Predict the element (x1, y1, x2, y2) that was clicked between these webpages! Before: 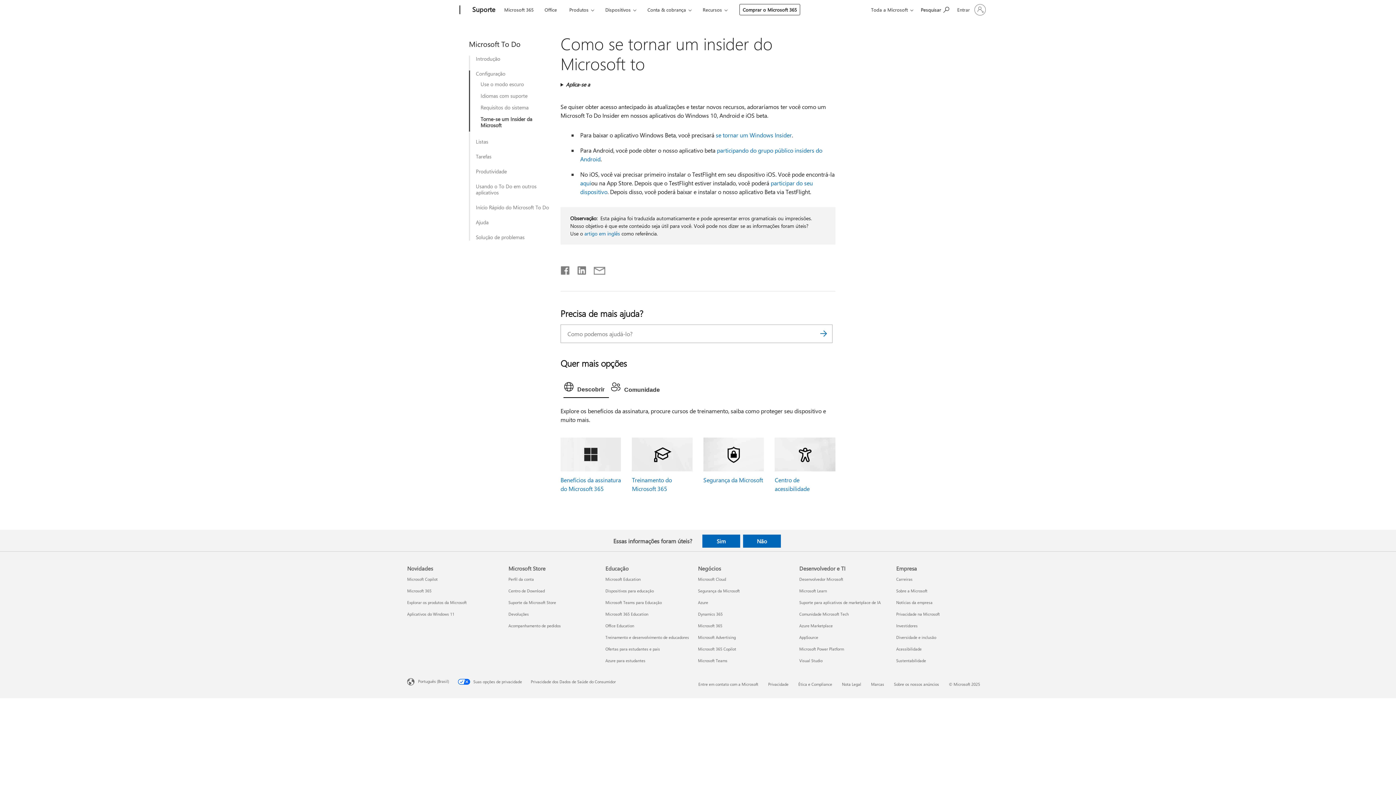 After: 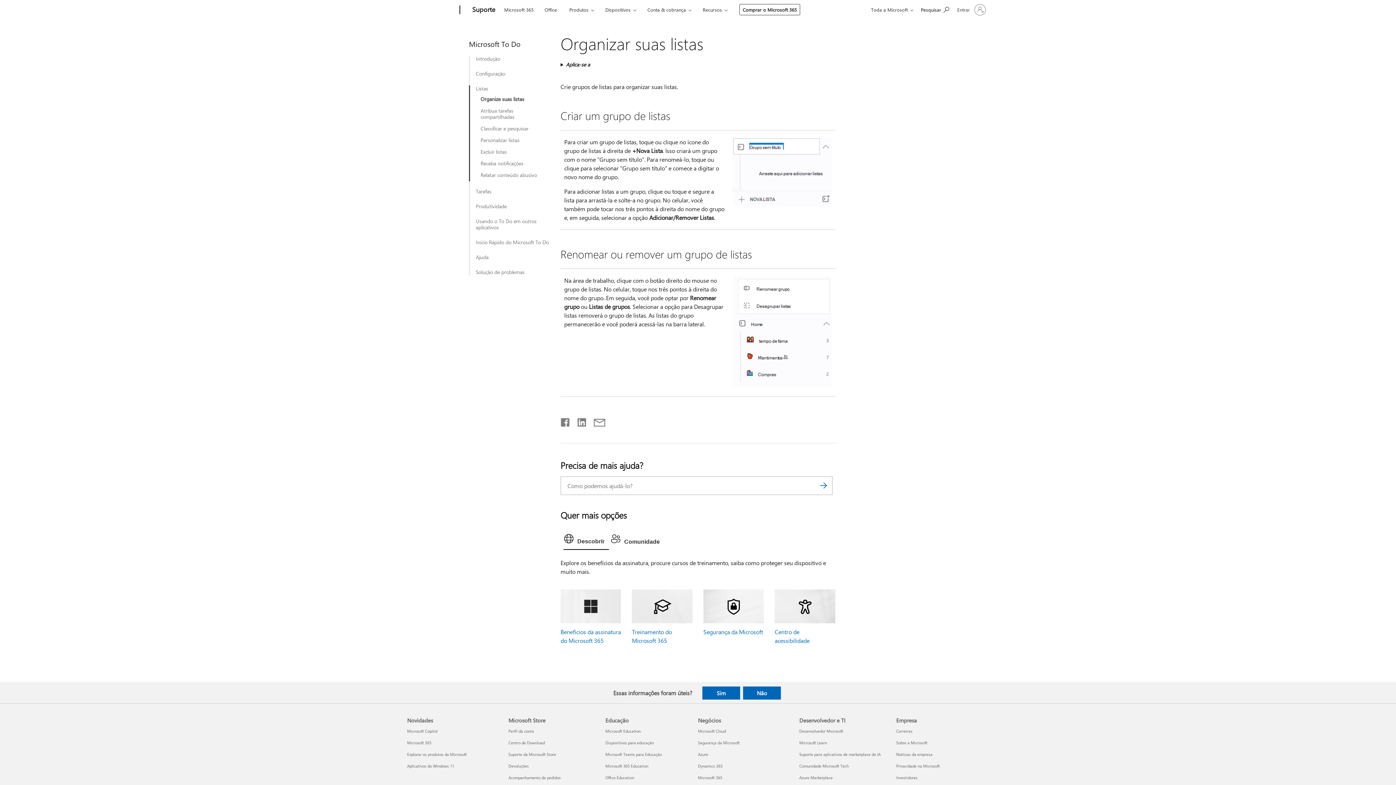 Action: label: Listas bbox: (476, 138, 553, 144)